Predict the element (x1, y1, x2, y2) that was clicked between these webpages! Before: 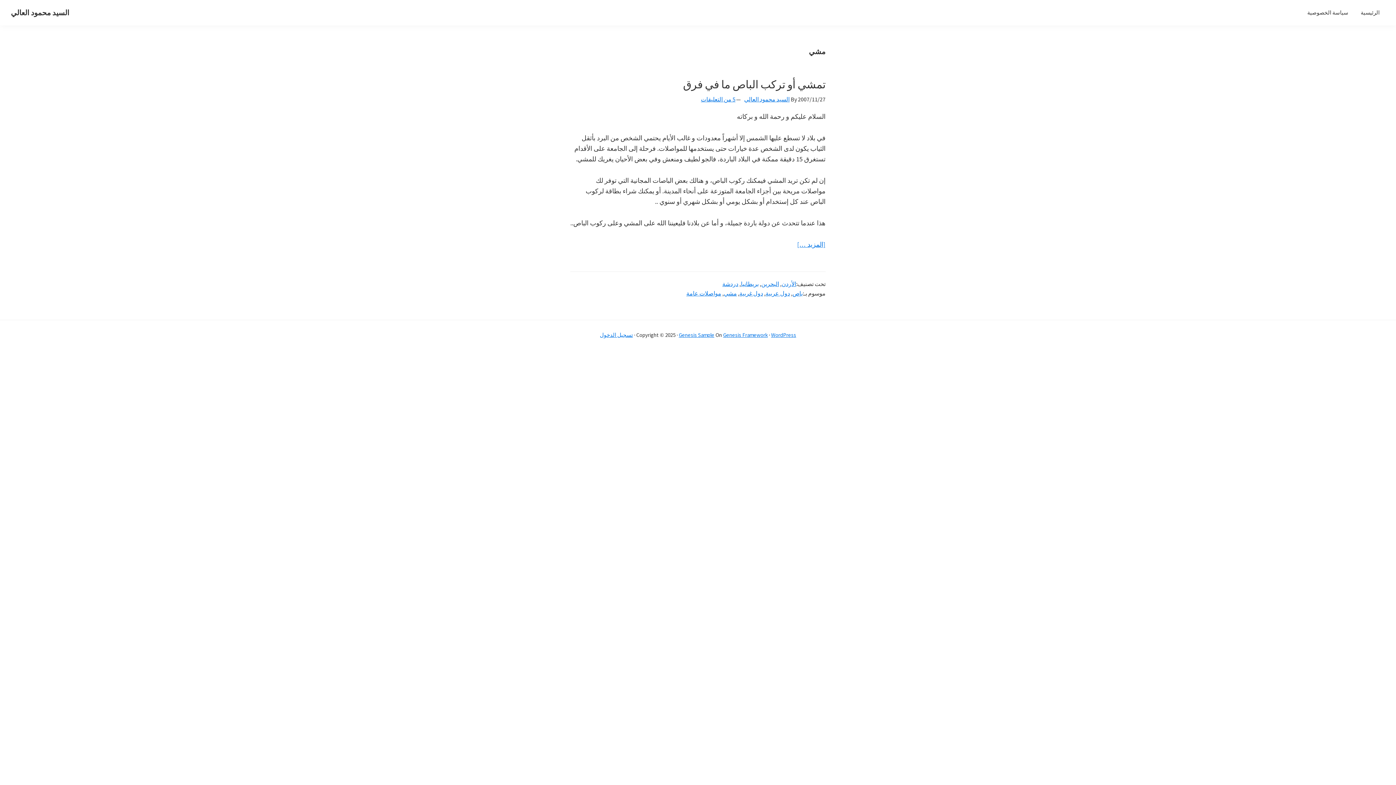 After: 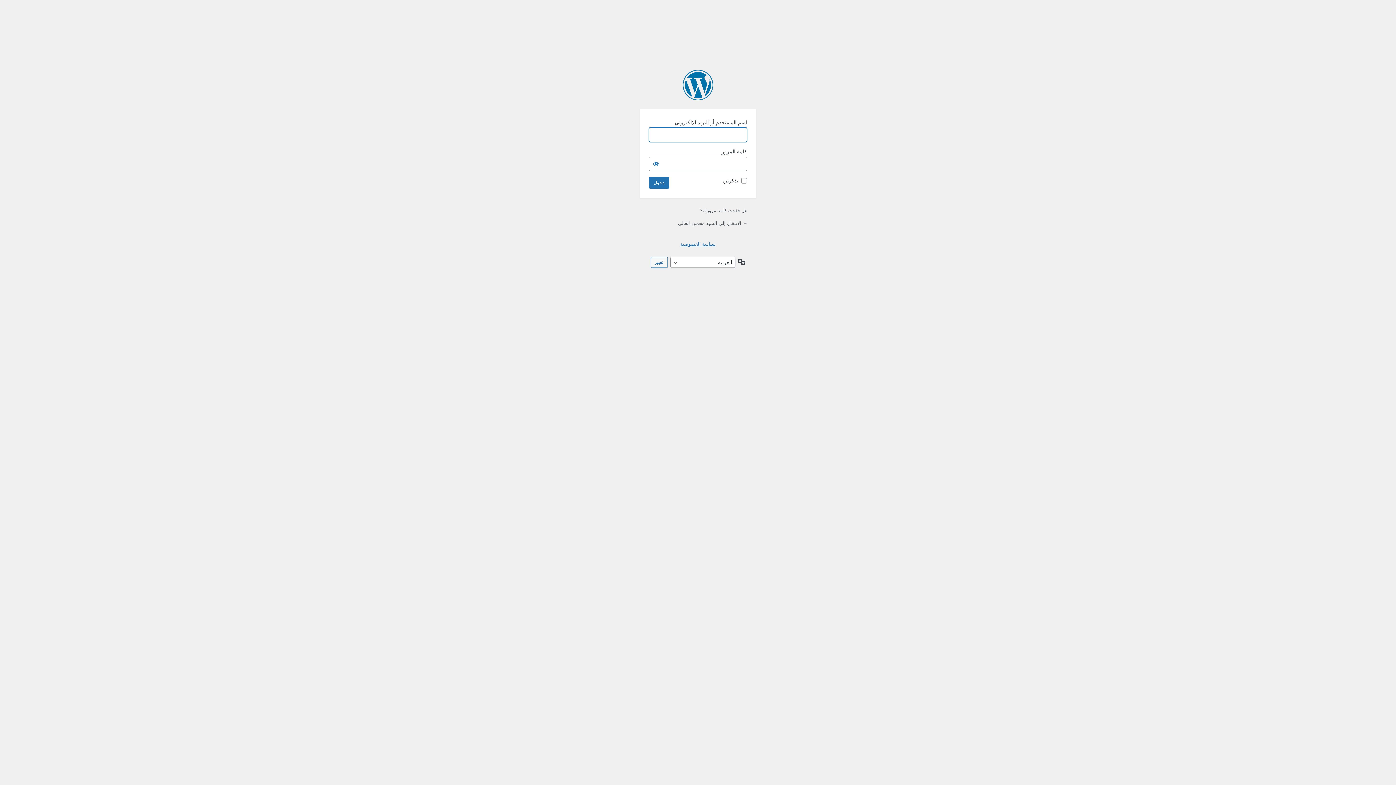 Action: label: تسجيل الدخول bbox: (600, 331, 633, 338)